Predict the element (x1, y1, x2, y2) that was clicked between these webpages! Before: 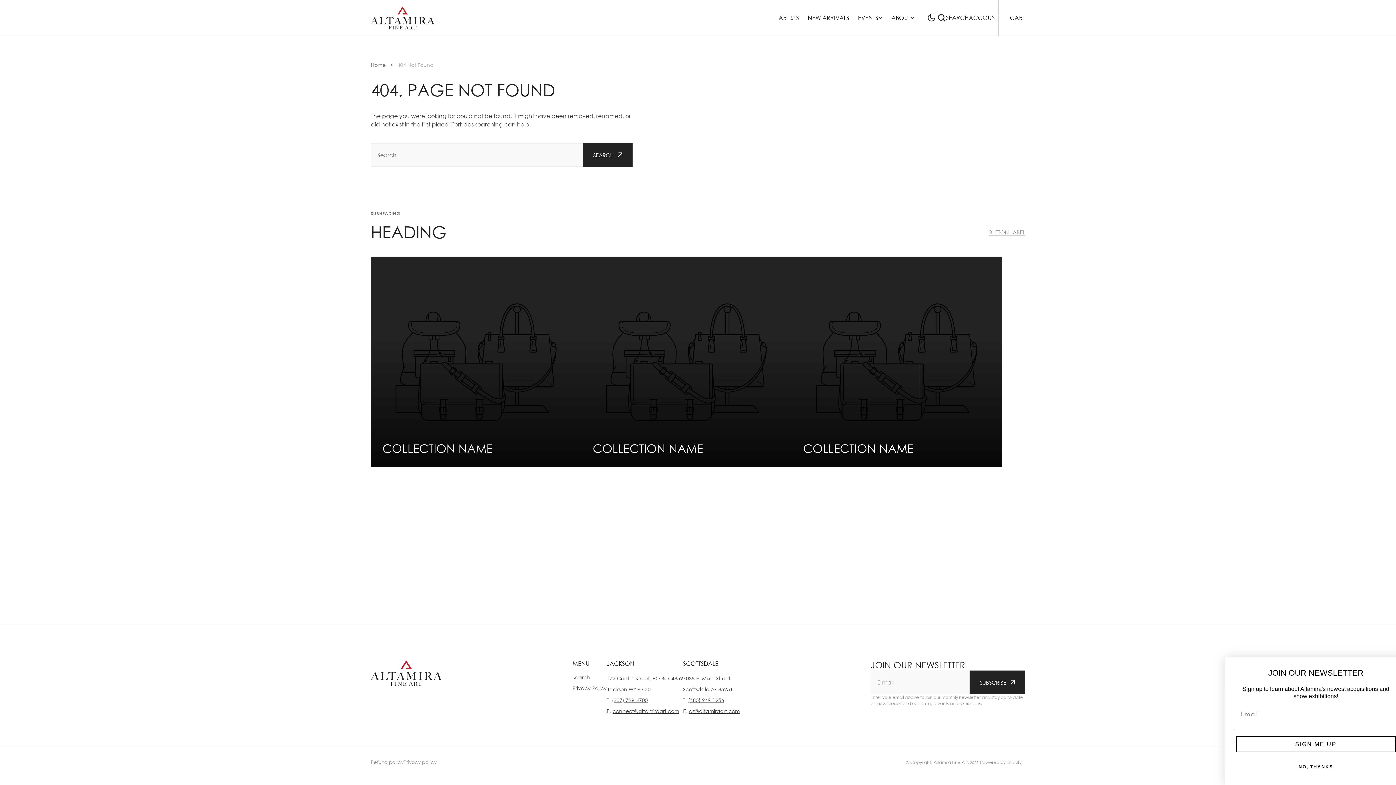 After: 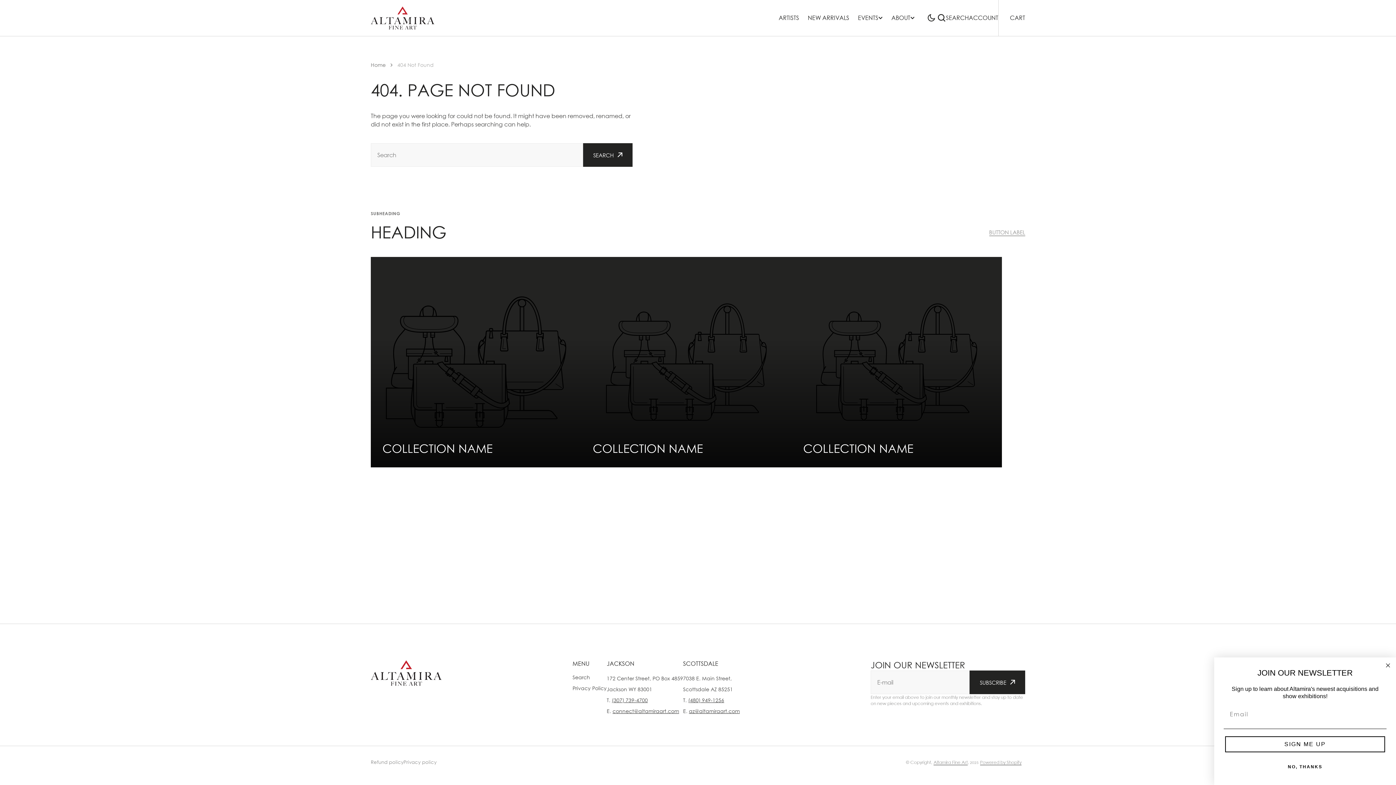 Action: label: COLLECTION NAME bbox: (382, 442, 492, 455)